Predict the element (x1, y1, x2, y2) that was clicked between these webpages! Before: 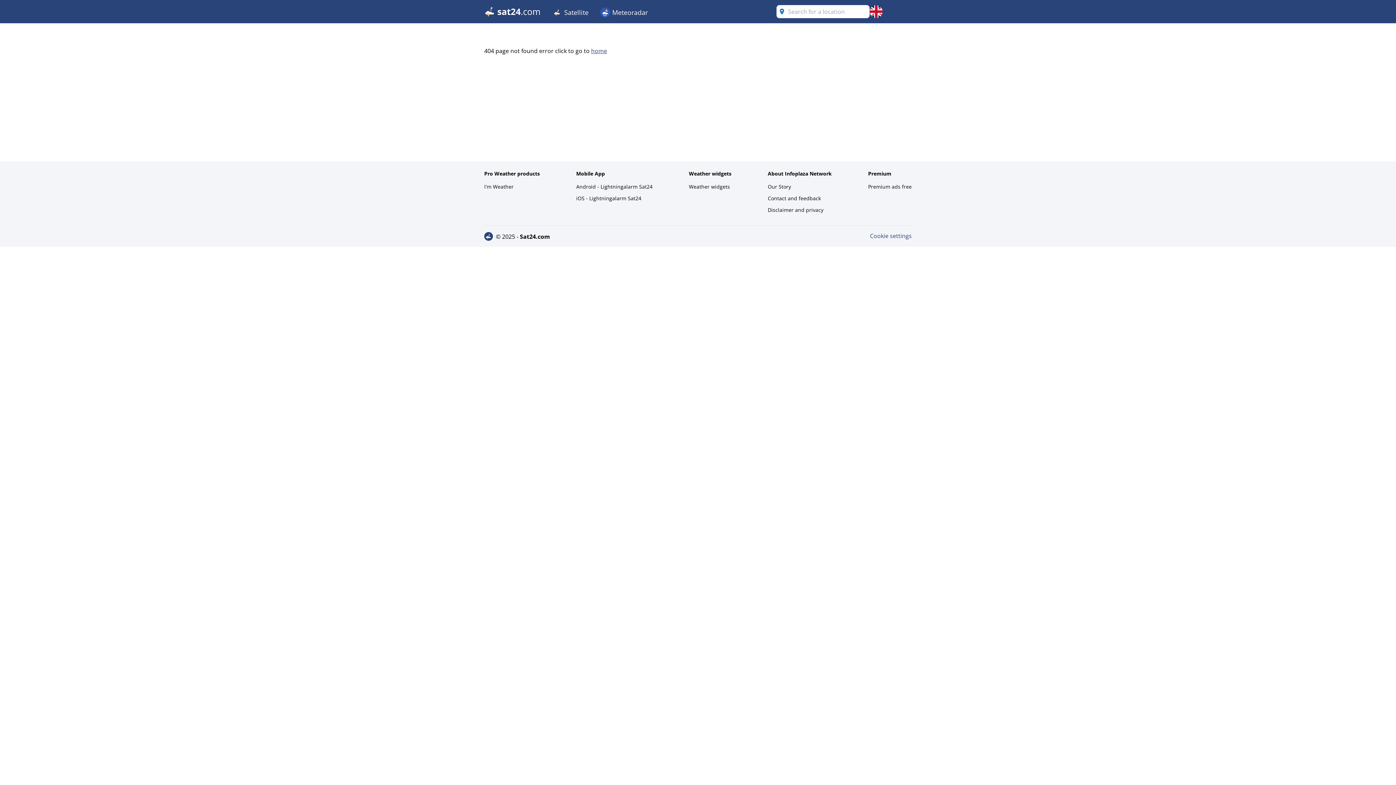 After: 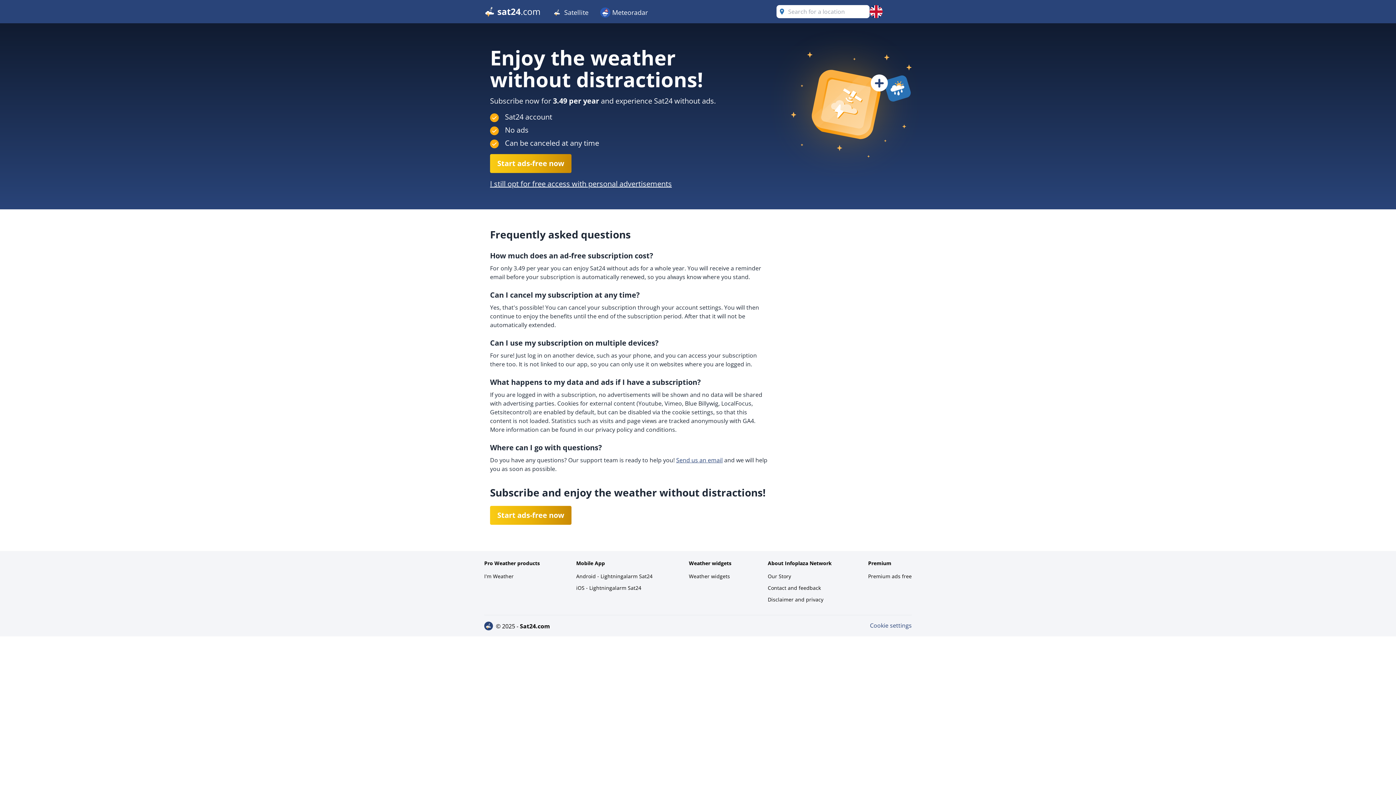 Action: label: Premium ads free bbox: (868, 181, 912, 192)